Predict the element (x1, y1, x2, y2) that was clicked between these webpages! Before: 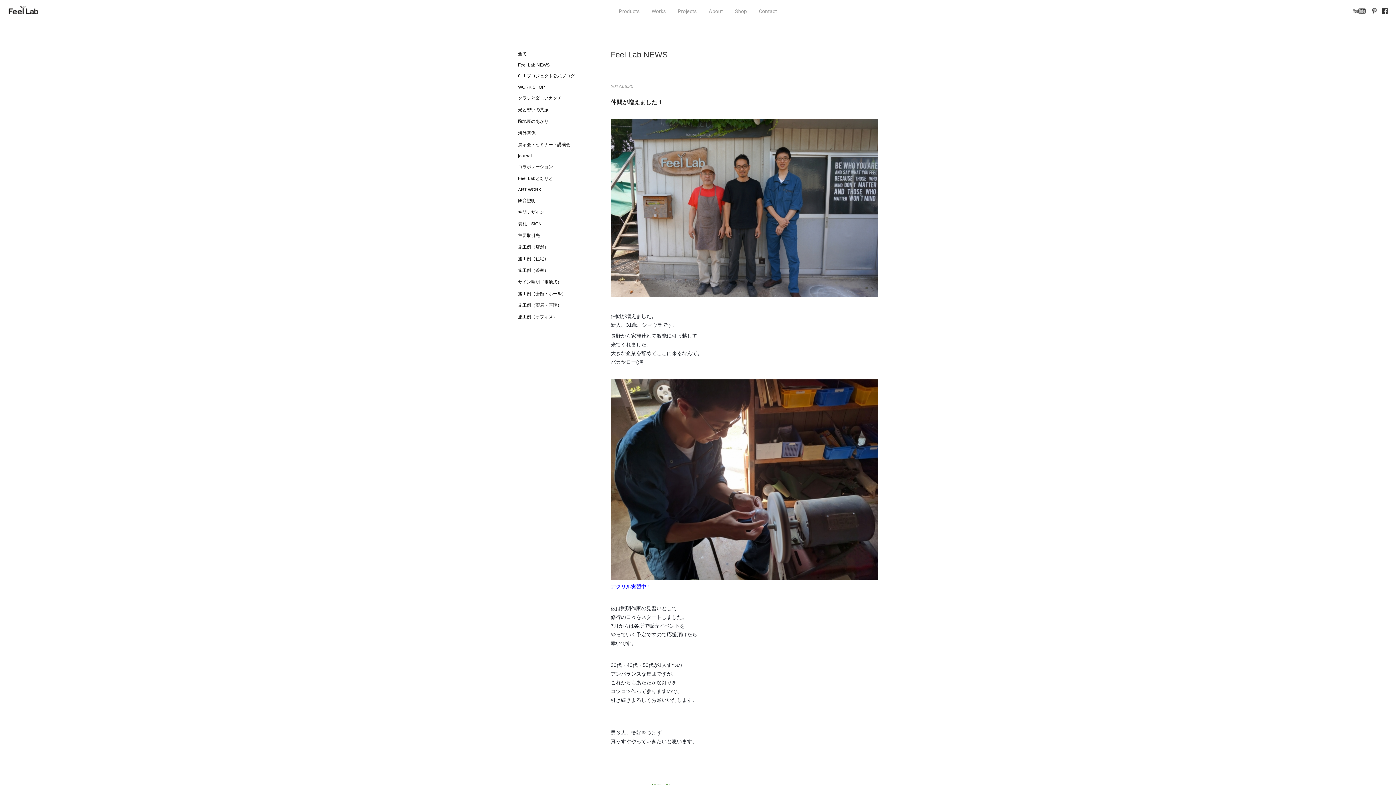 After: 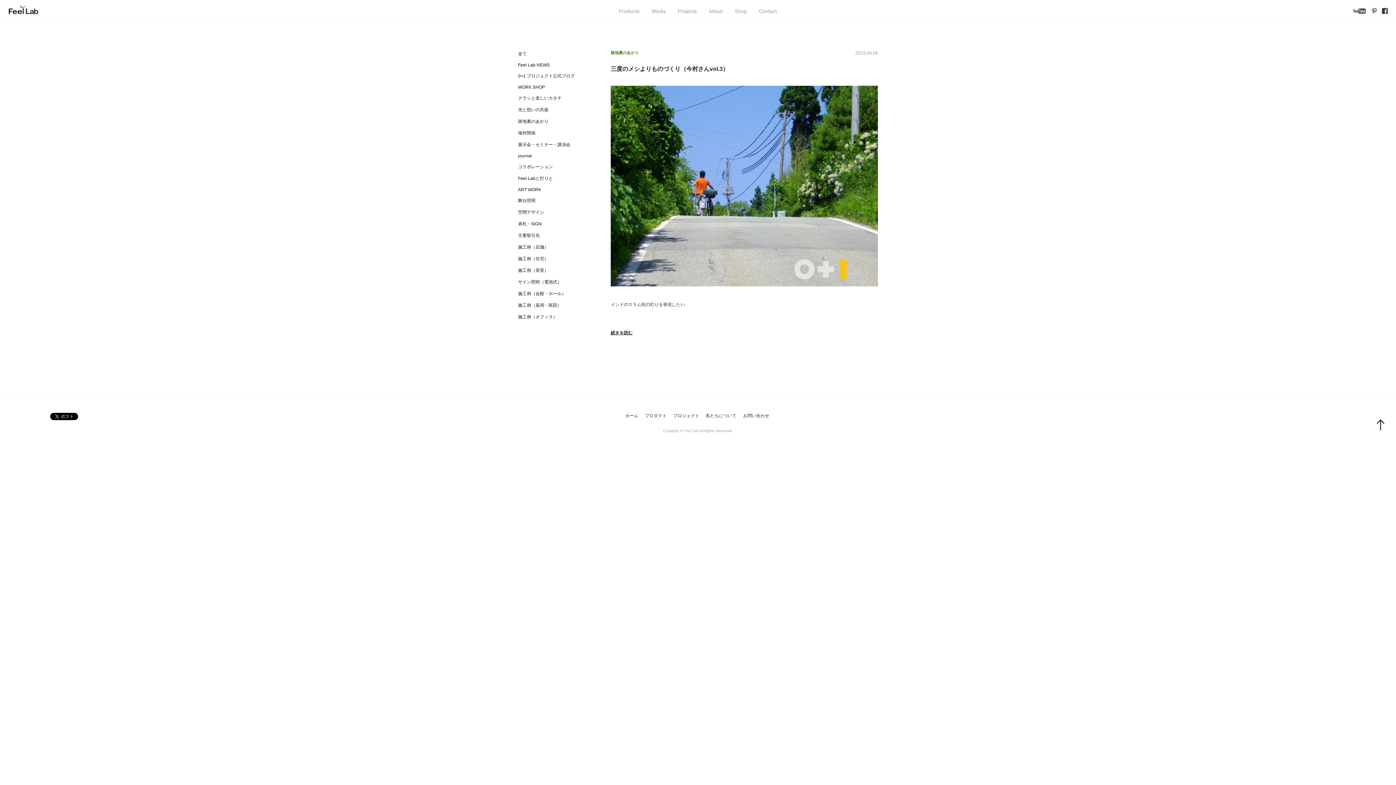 Action: label: 路地裏のあかり bbox: (518, 118, 548, 124)